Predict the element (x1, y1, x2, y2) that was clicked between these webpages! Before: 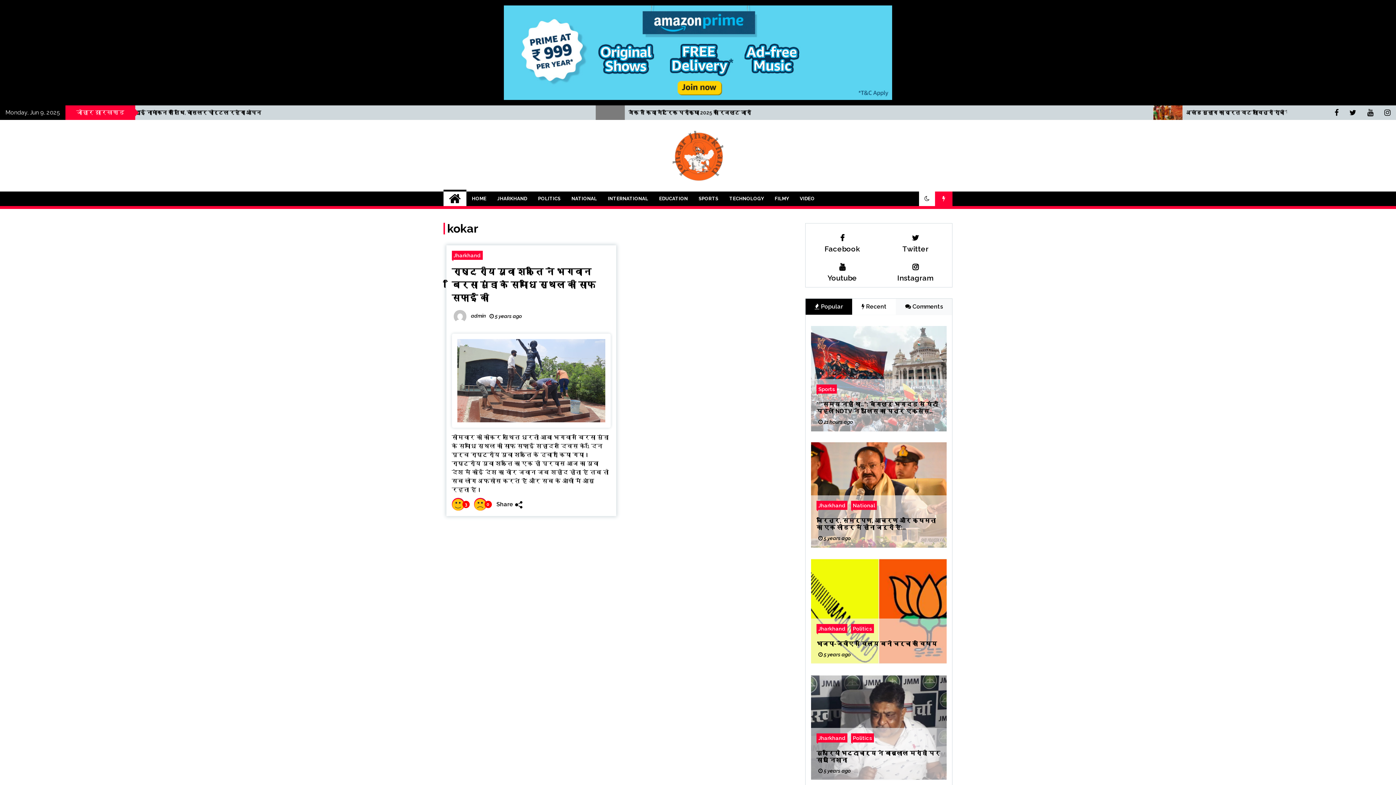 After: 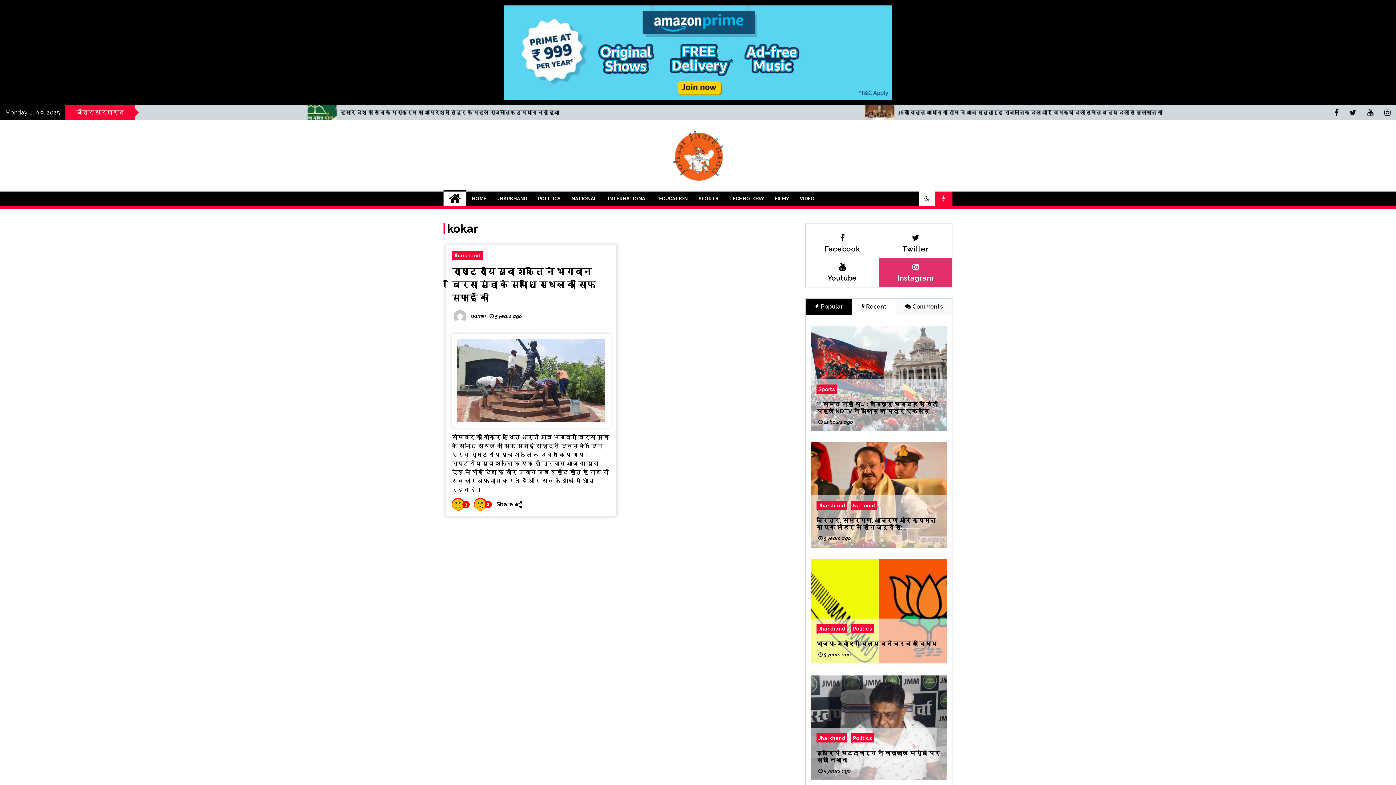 Action: bbox: (879, 258, 952, 287) label: Instagram